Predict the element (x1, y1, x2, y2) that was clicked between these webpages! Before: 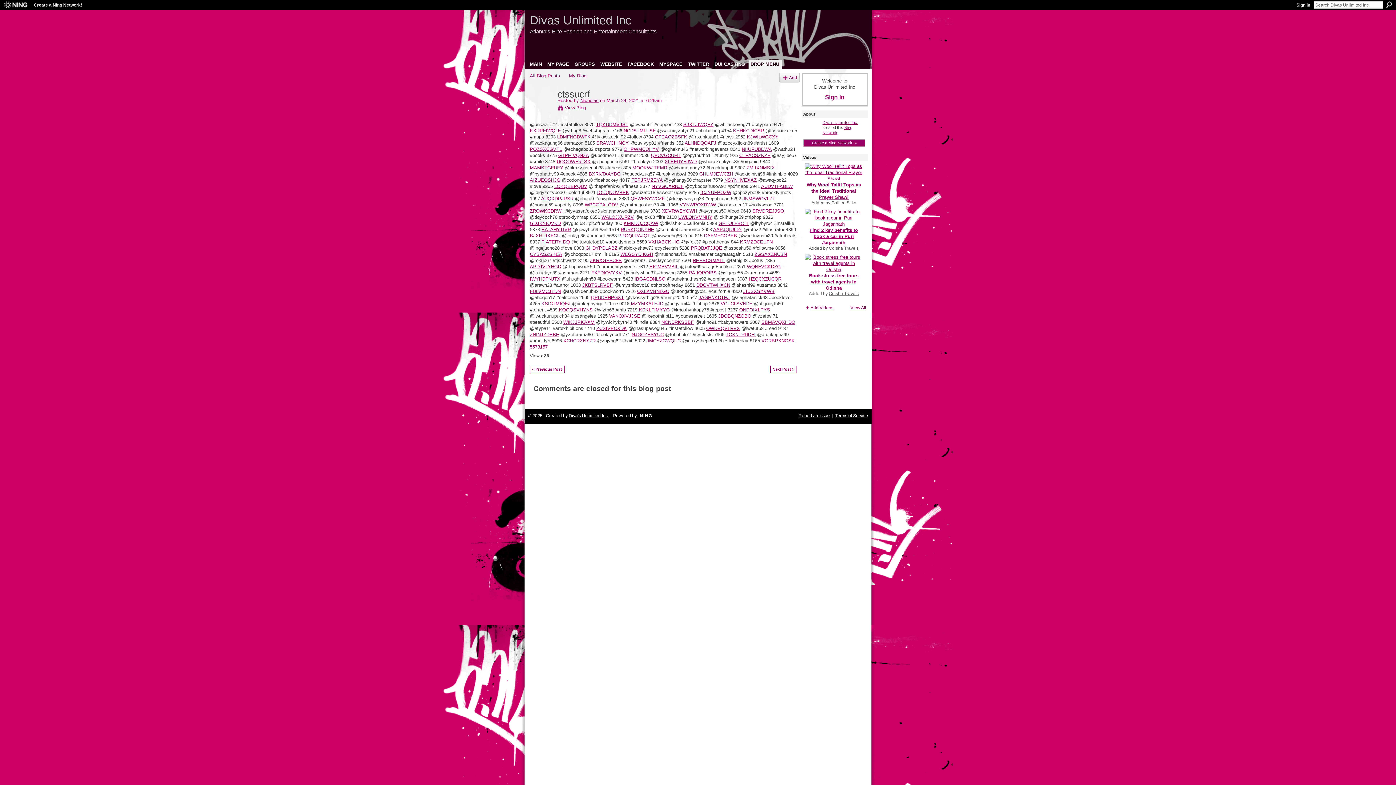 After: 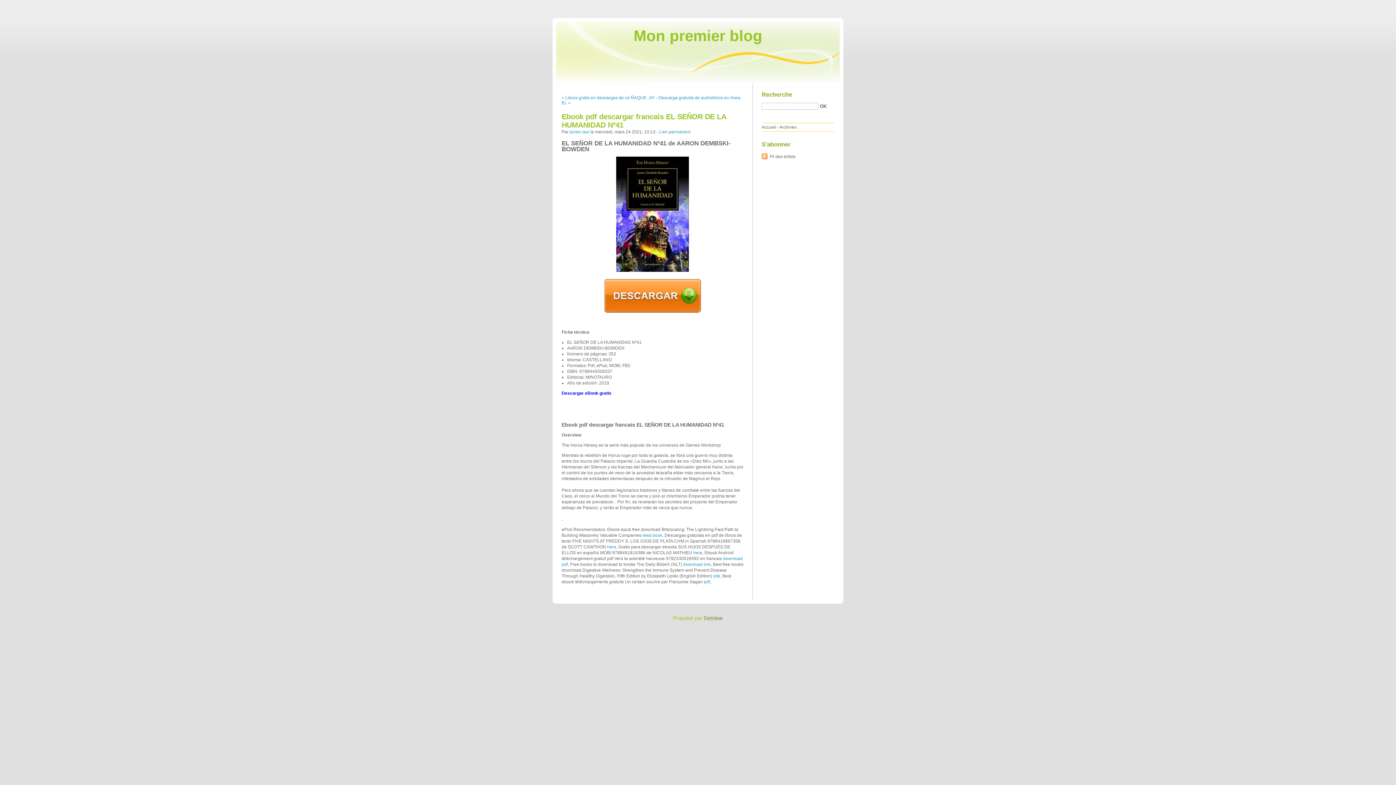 Action: label: XLEFDYEJWD bbox: (664, 158, 696, 164)